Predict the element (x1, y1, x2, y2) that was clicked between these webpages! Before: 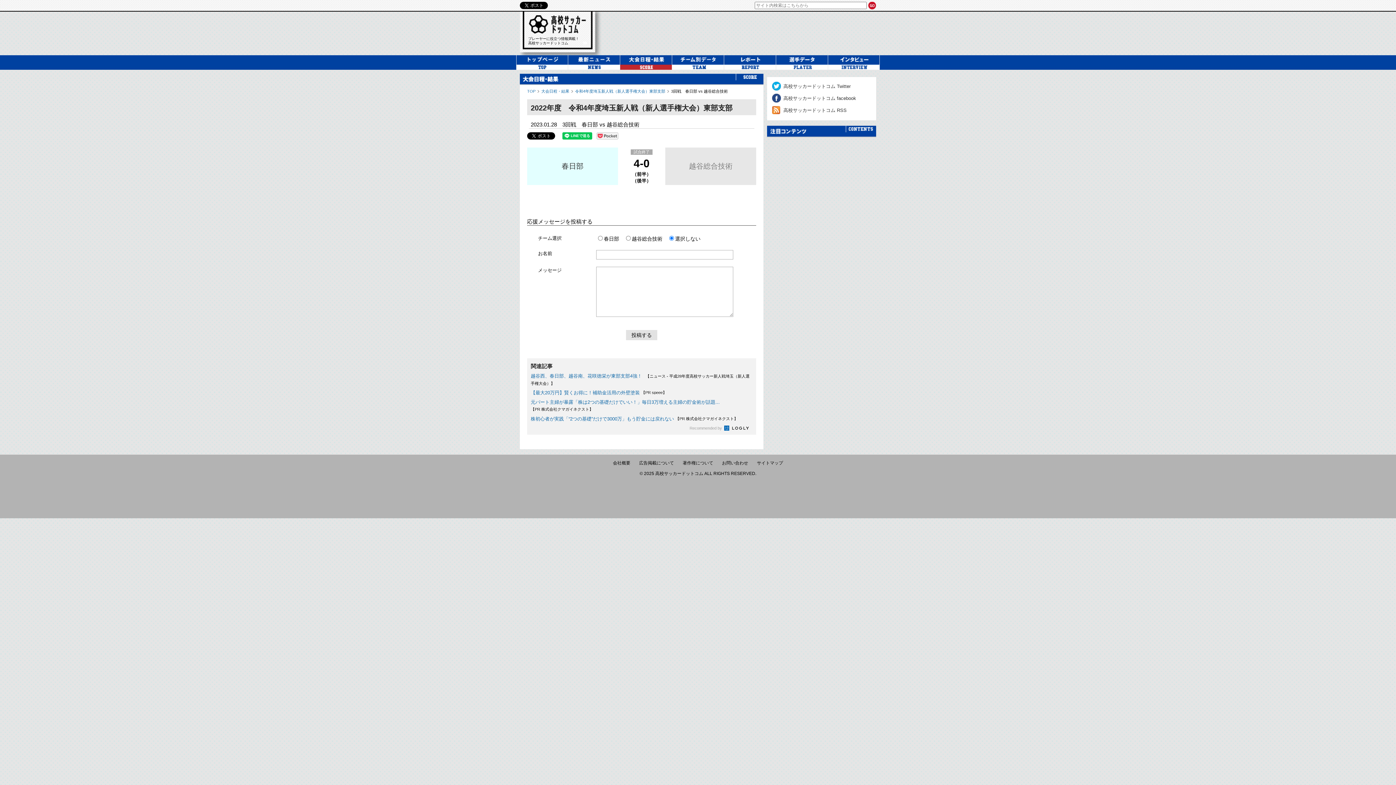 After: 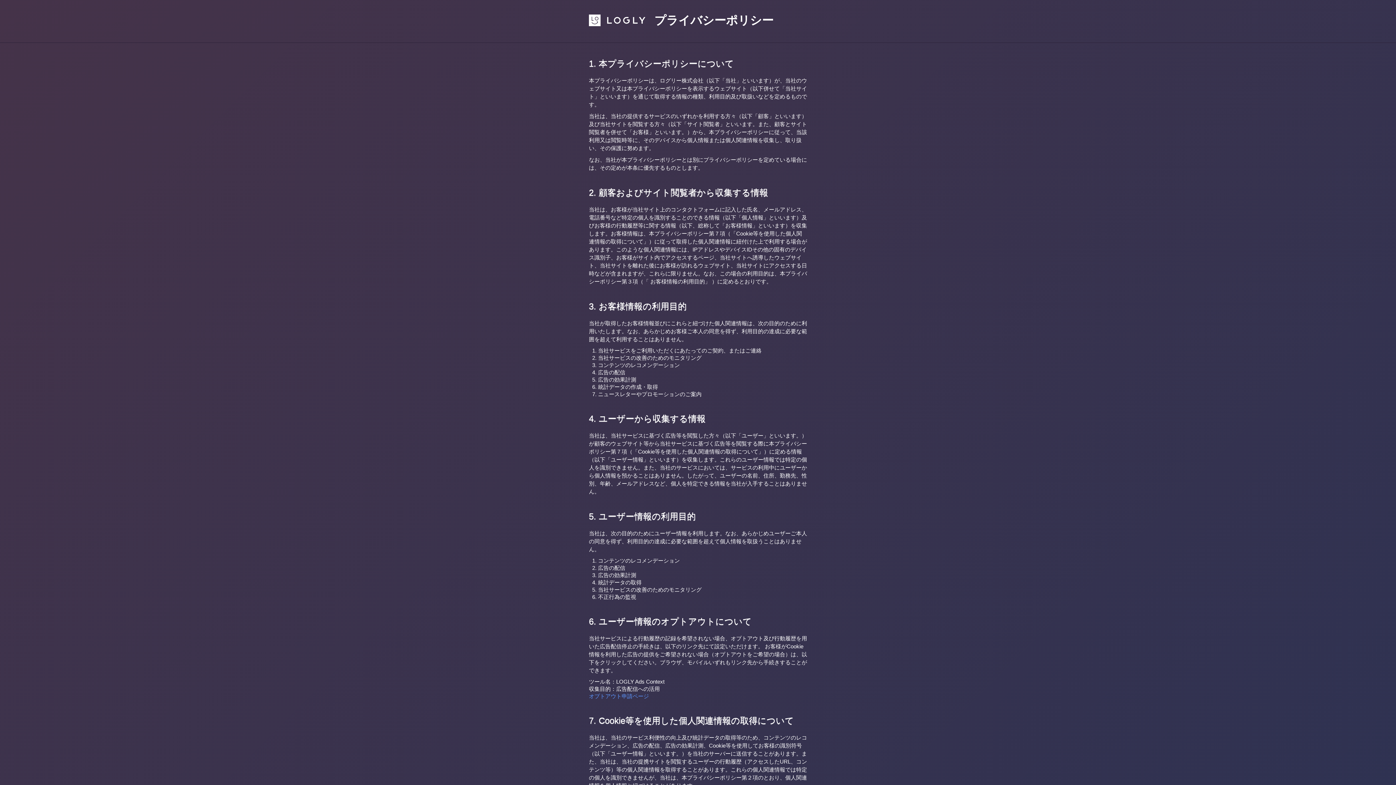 Action: label: Recommended by  bbox: (689, 426, 749, 430)